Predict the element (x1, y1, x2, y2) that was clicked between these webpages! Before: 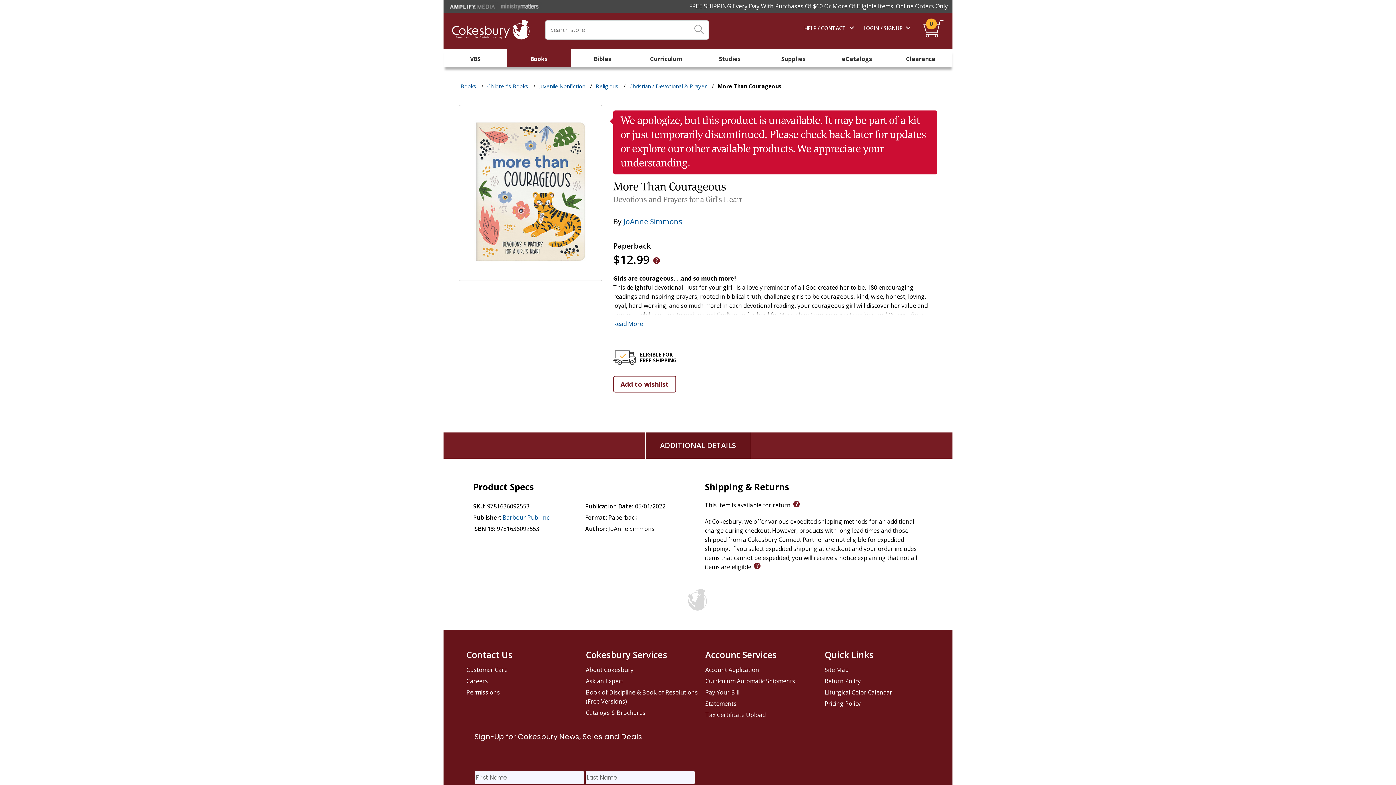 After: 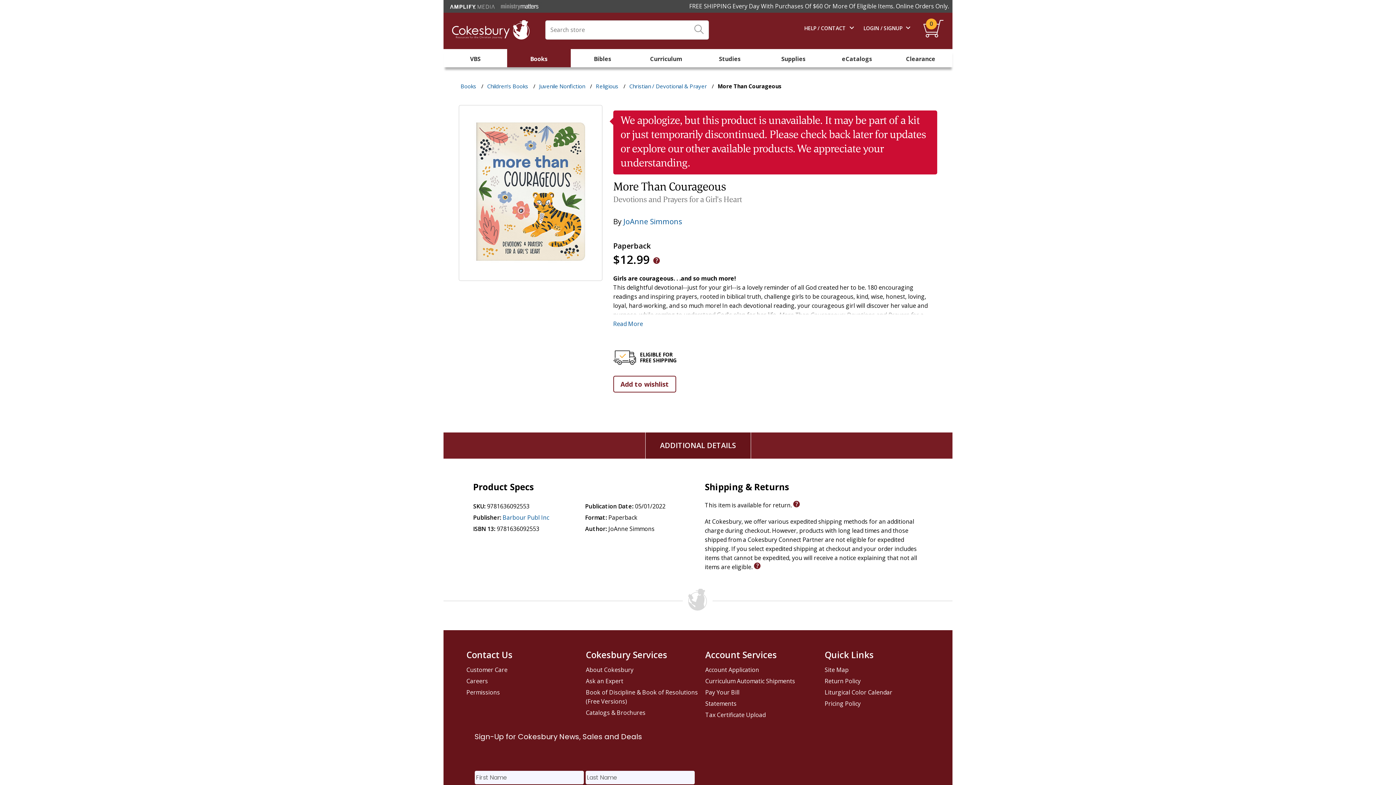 Action: label: Quick Links bbox: (824, 645, 940, 664)